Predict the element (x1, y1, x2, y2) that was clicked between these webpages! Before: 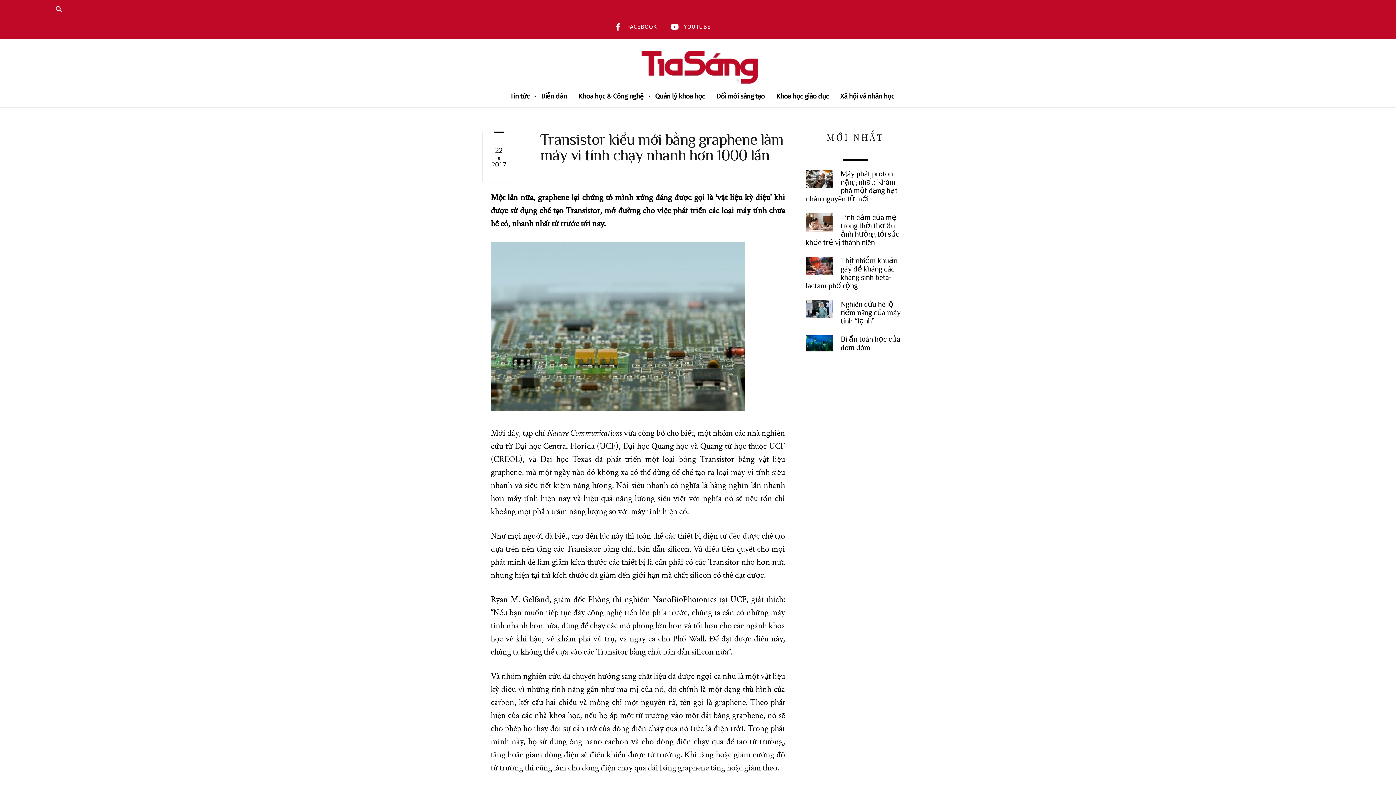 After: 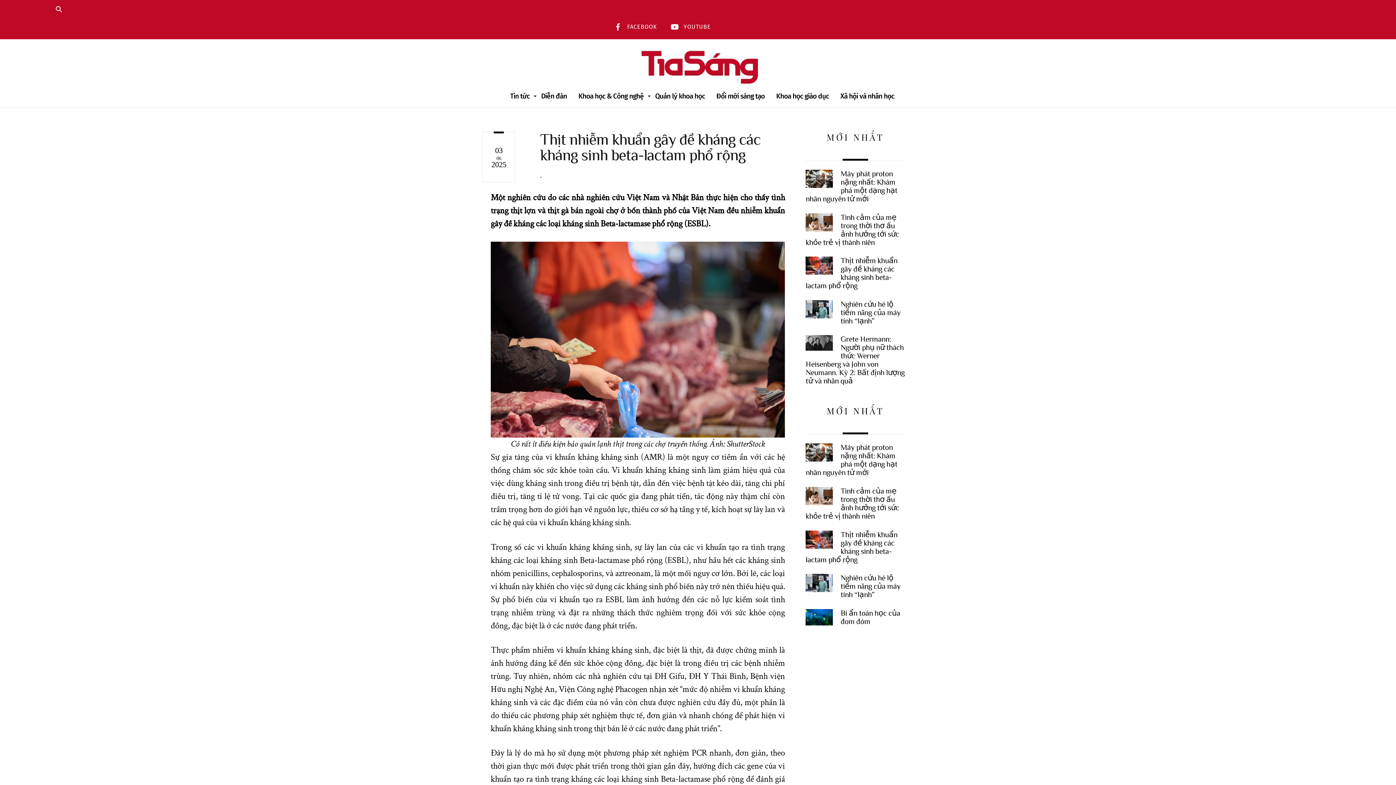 Action: label: Thịt nhiễm khuẩn gây đề kháng các kháng sinh beta-lactam phổ rộng bbox: (805, 256, 905, 290)